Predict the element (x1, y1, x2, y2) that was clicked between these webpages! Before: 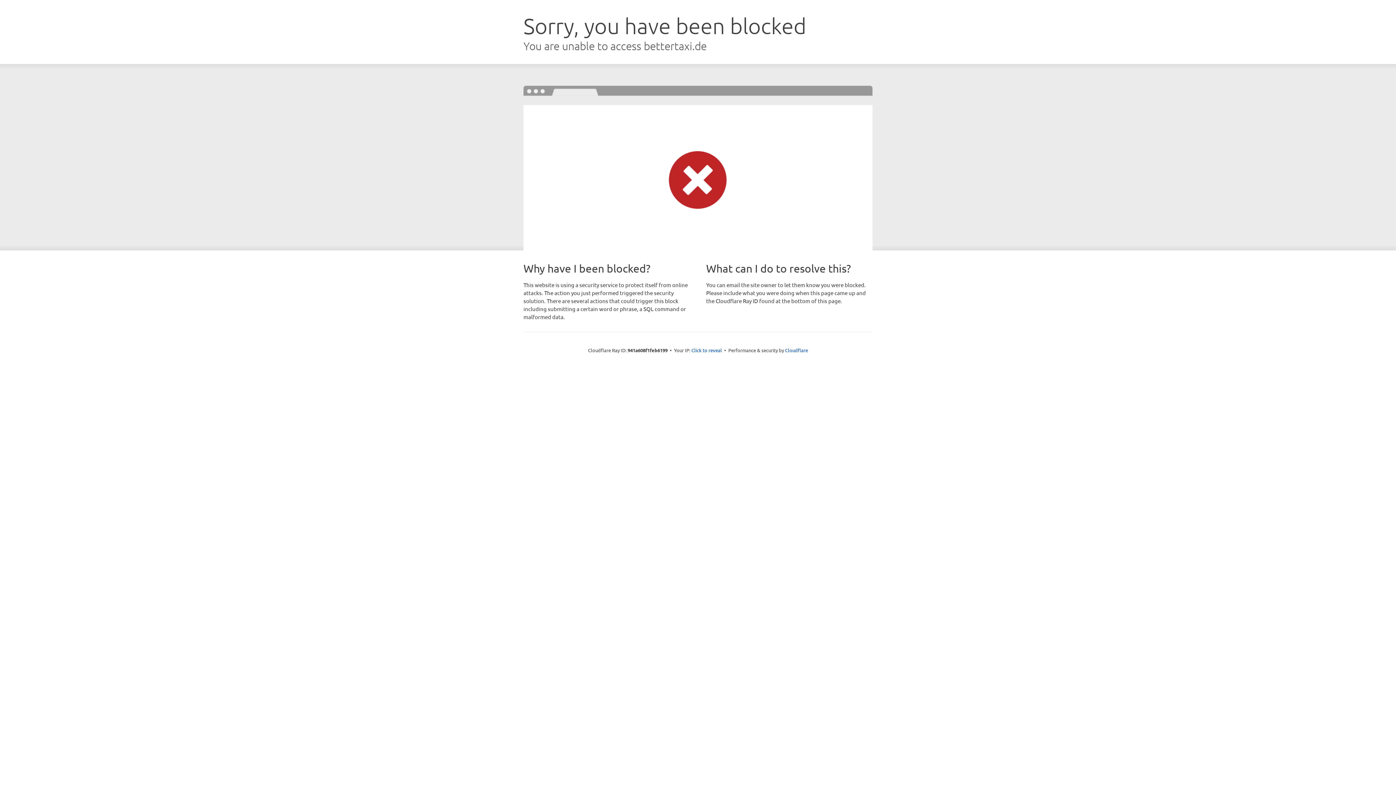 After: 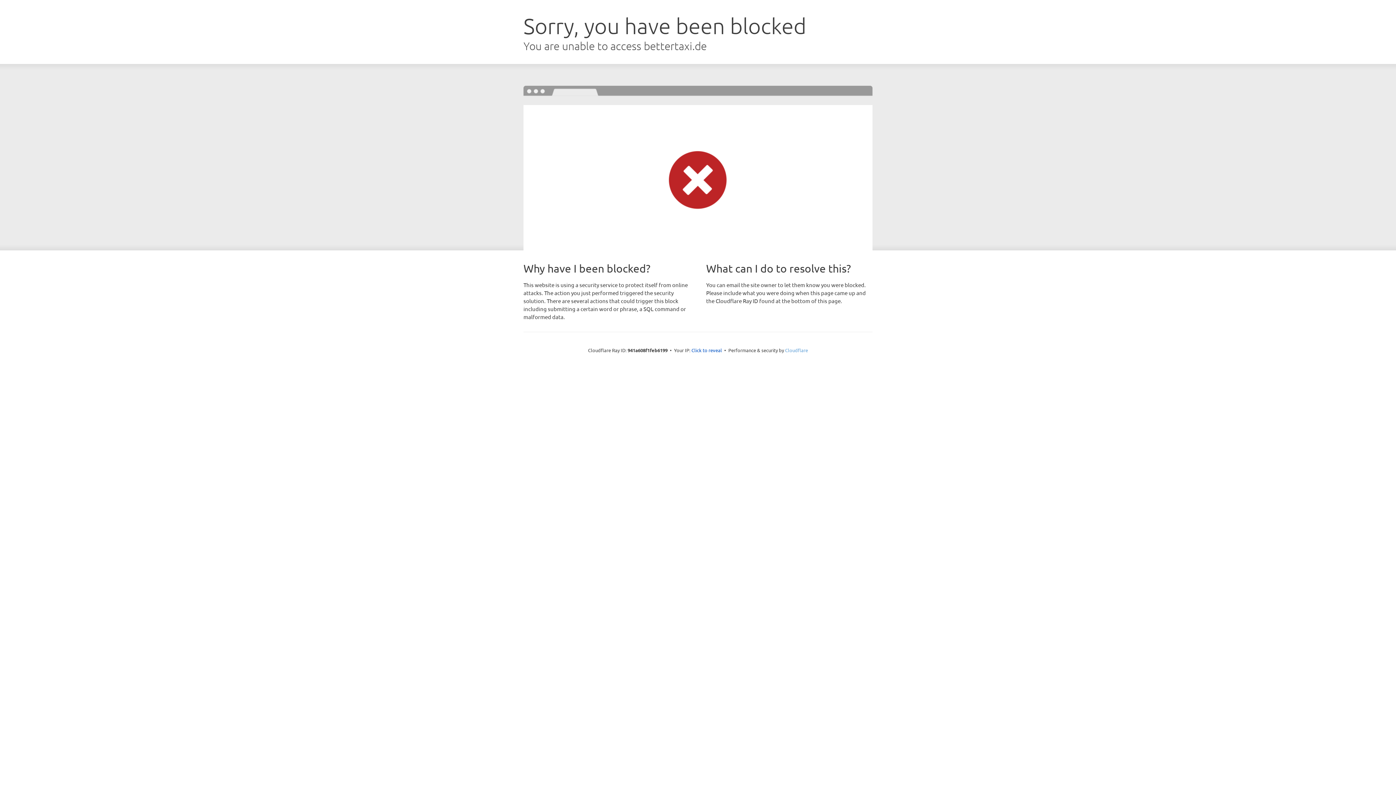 Action: label: Cloudflare bbox: (785, 347, 808, 353)